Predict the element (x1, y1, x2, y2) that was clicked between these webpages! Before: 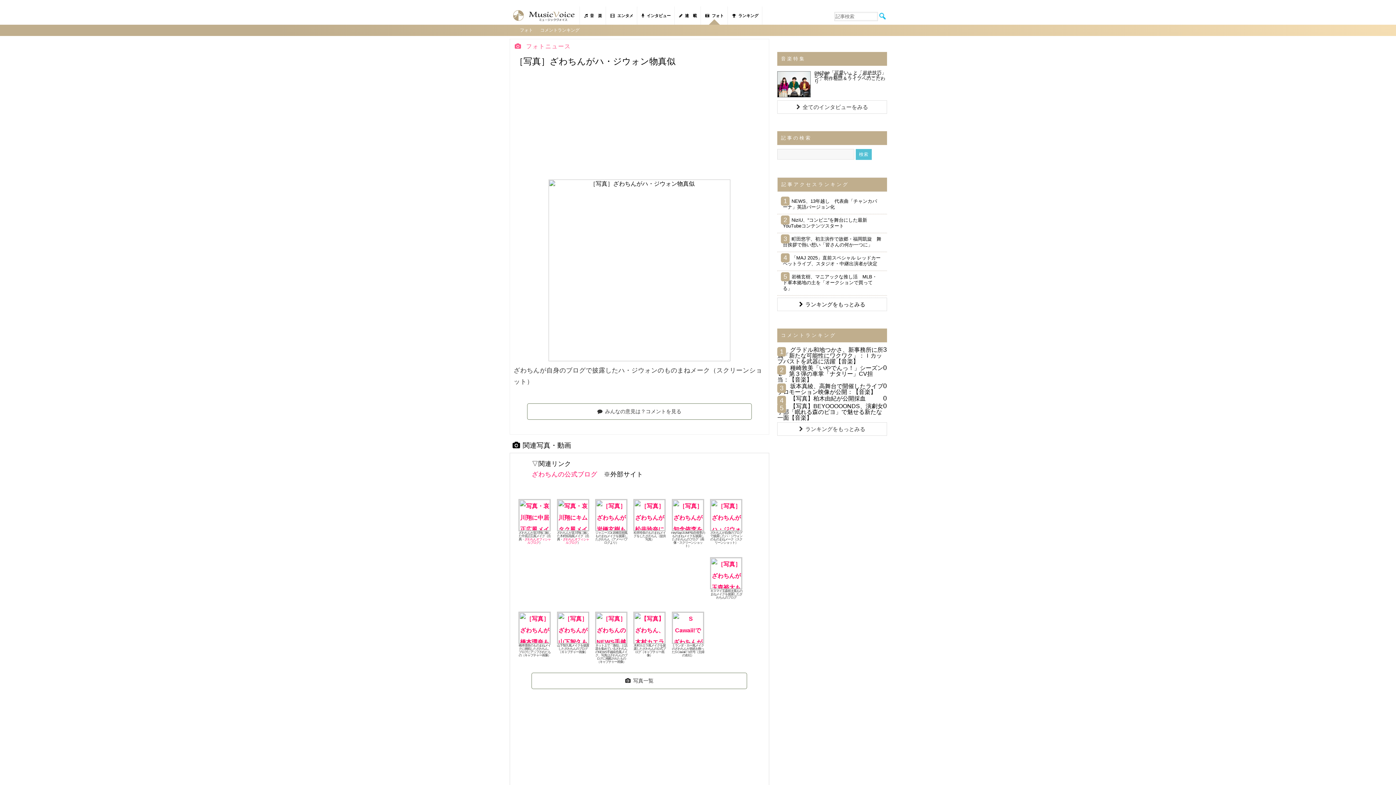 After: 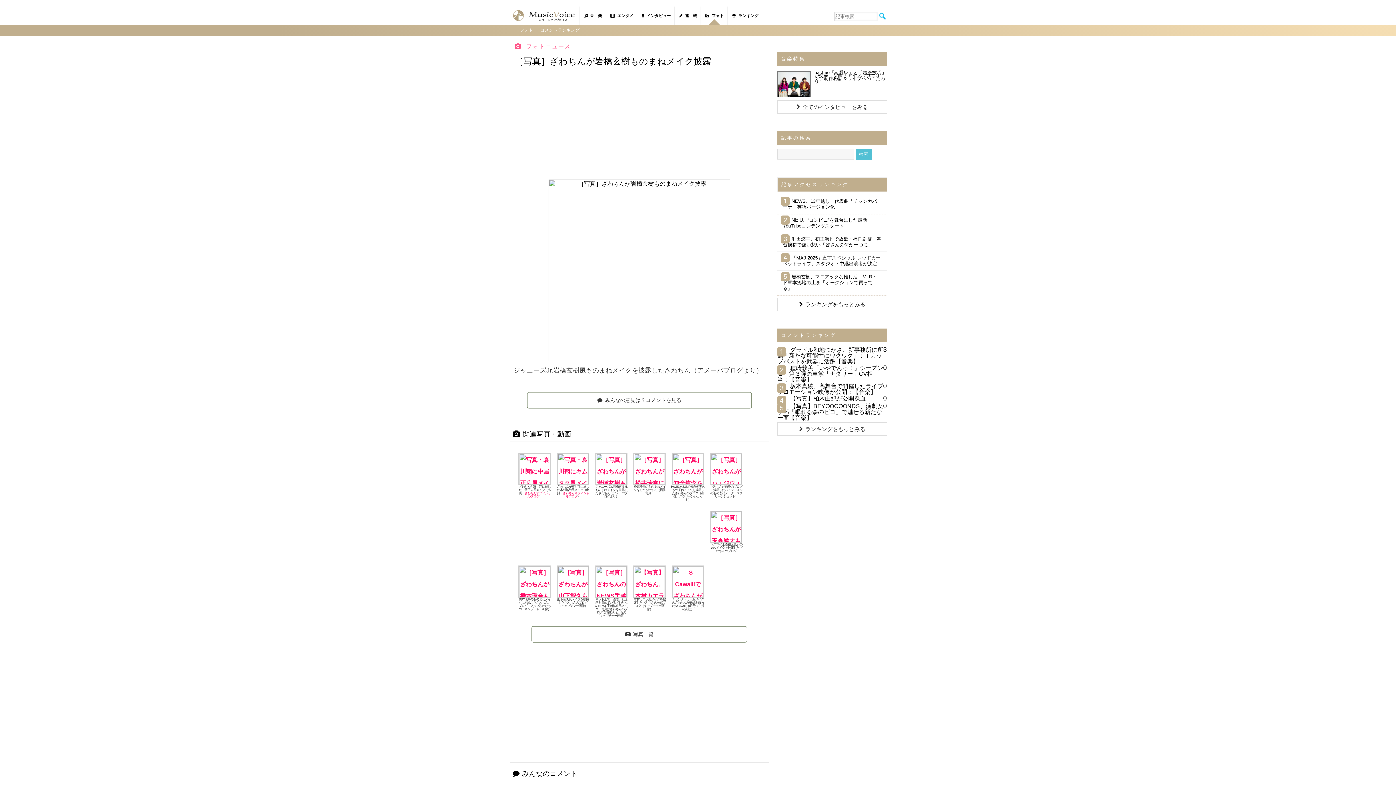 Action: bbox: (595, 525, 627, 532)